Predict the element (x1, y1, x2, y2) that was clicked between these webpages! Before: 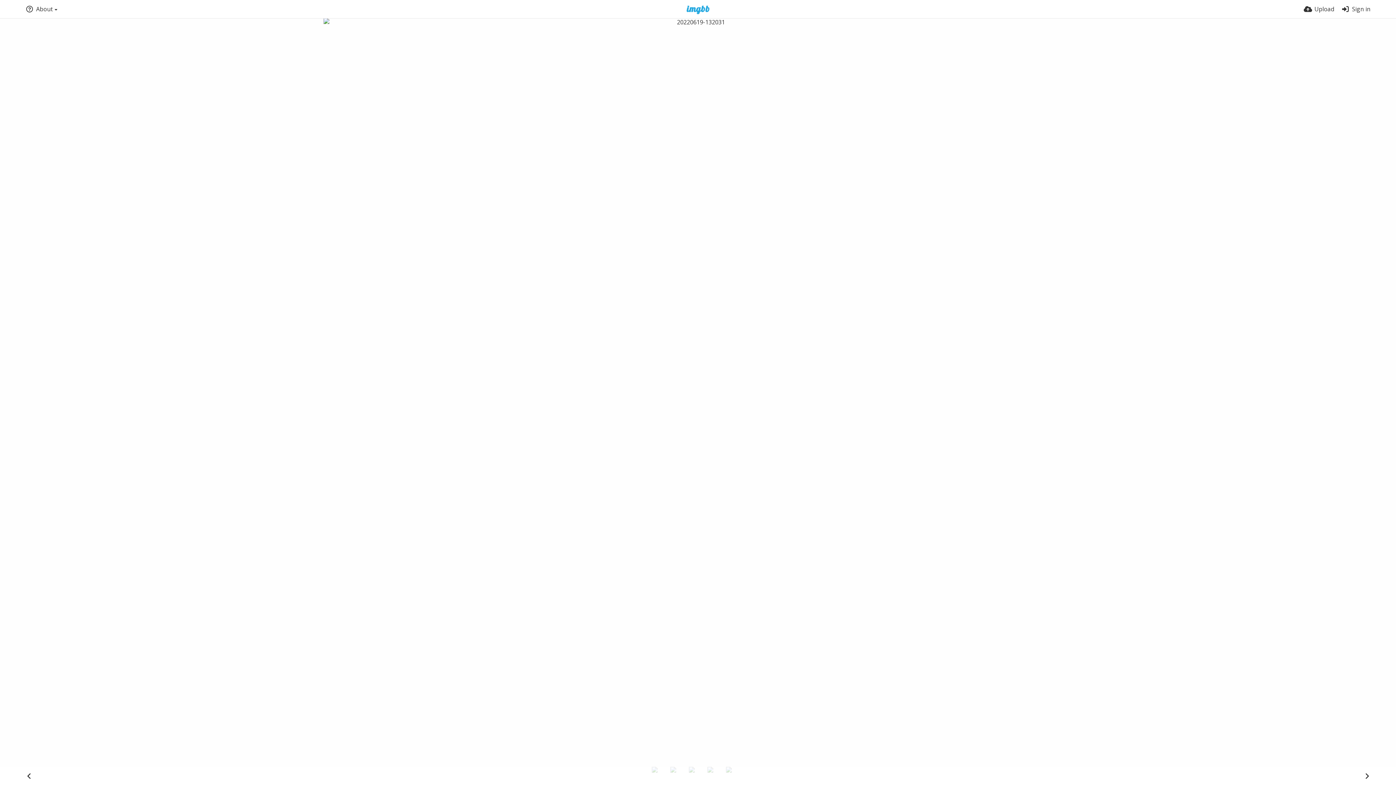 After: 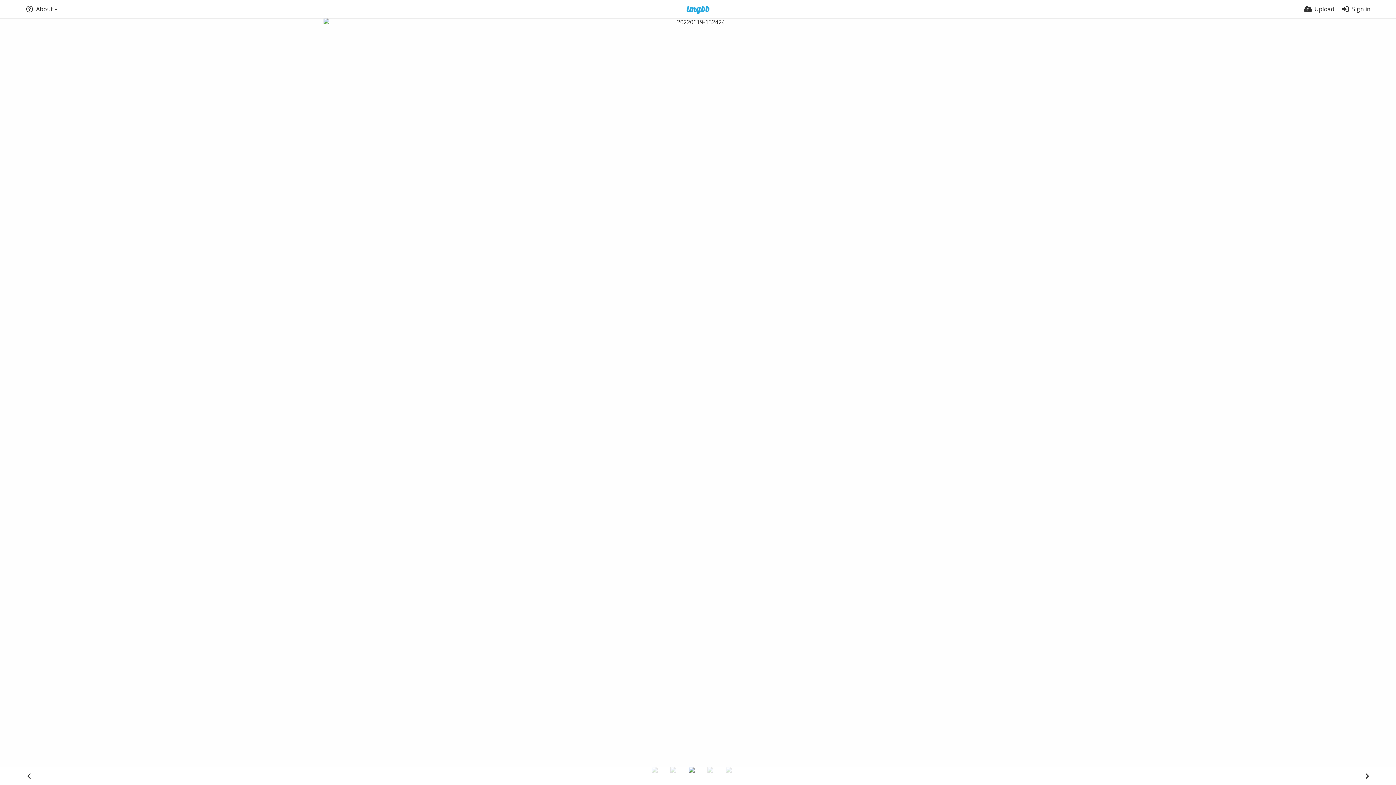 Action: bbox: (21, 769, 36, 783)